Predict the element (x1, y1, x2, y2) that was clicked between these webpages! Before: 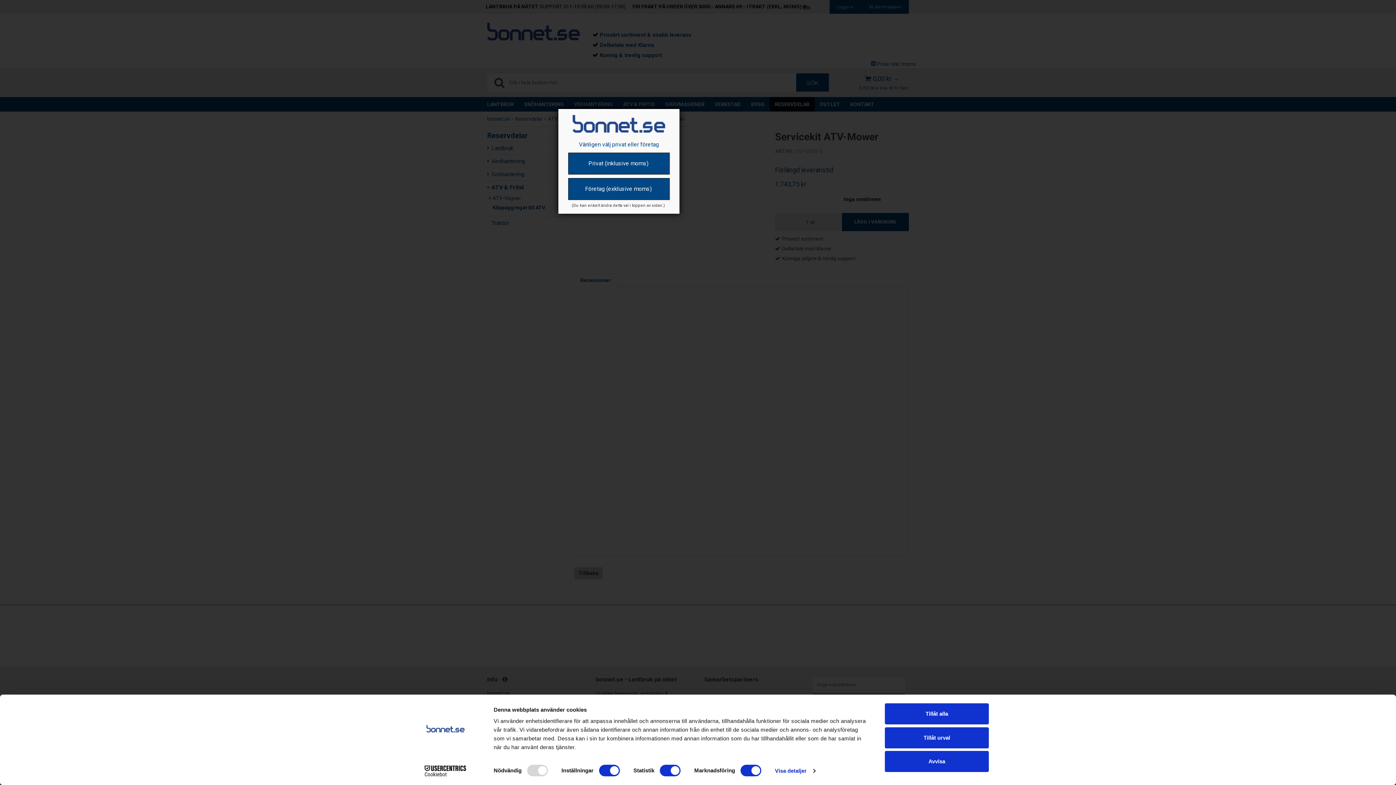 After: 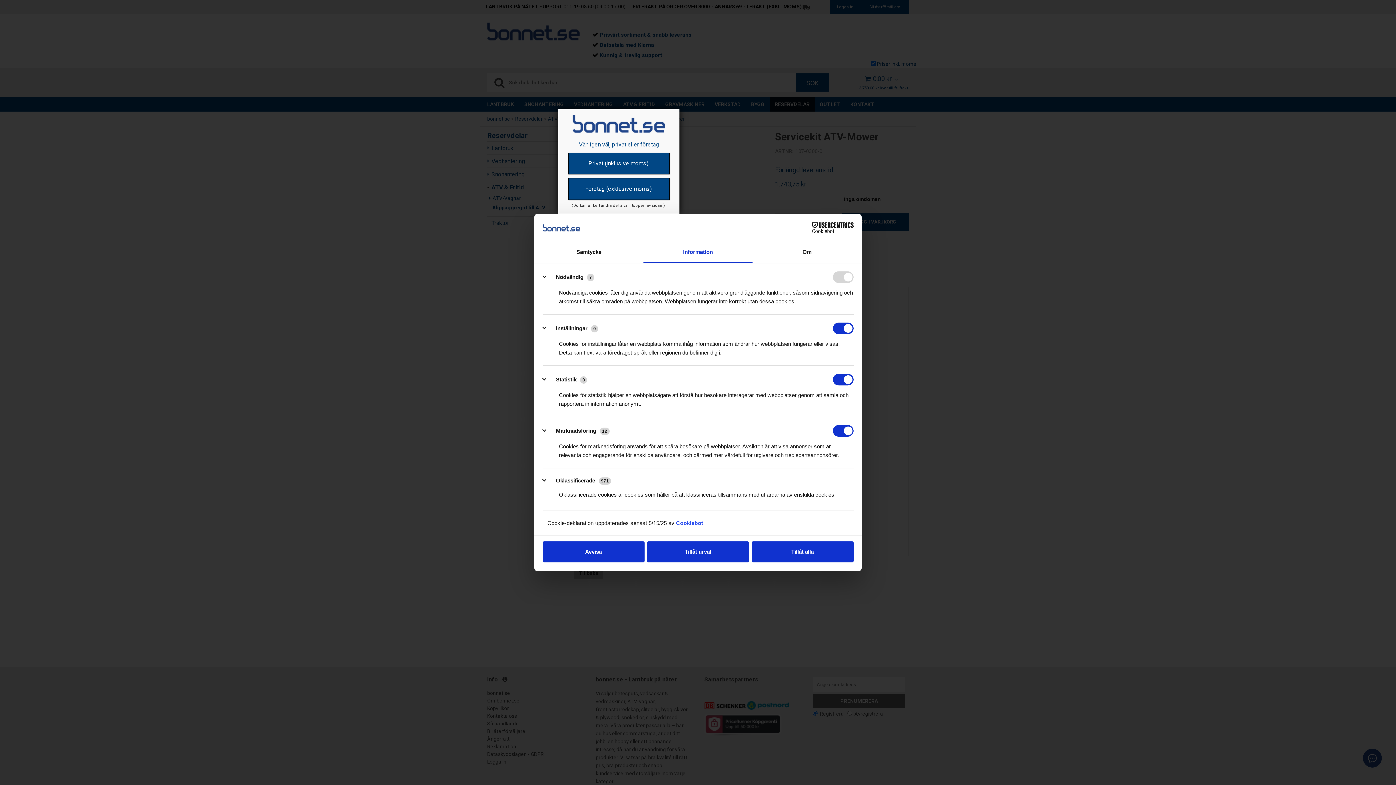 Action: label: Visa detaljer bbox: (775, 765, 815, 776)